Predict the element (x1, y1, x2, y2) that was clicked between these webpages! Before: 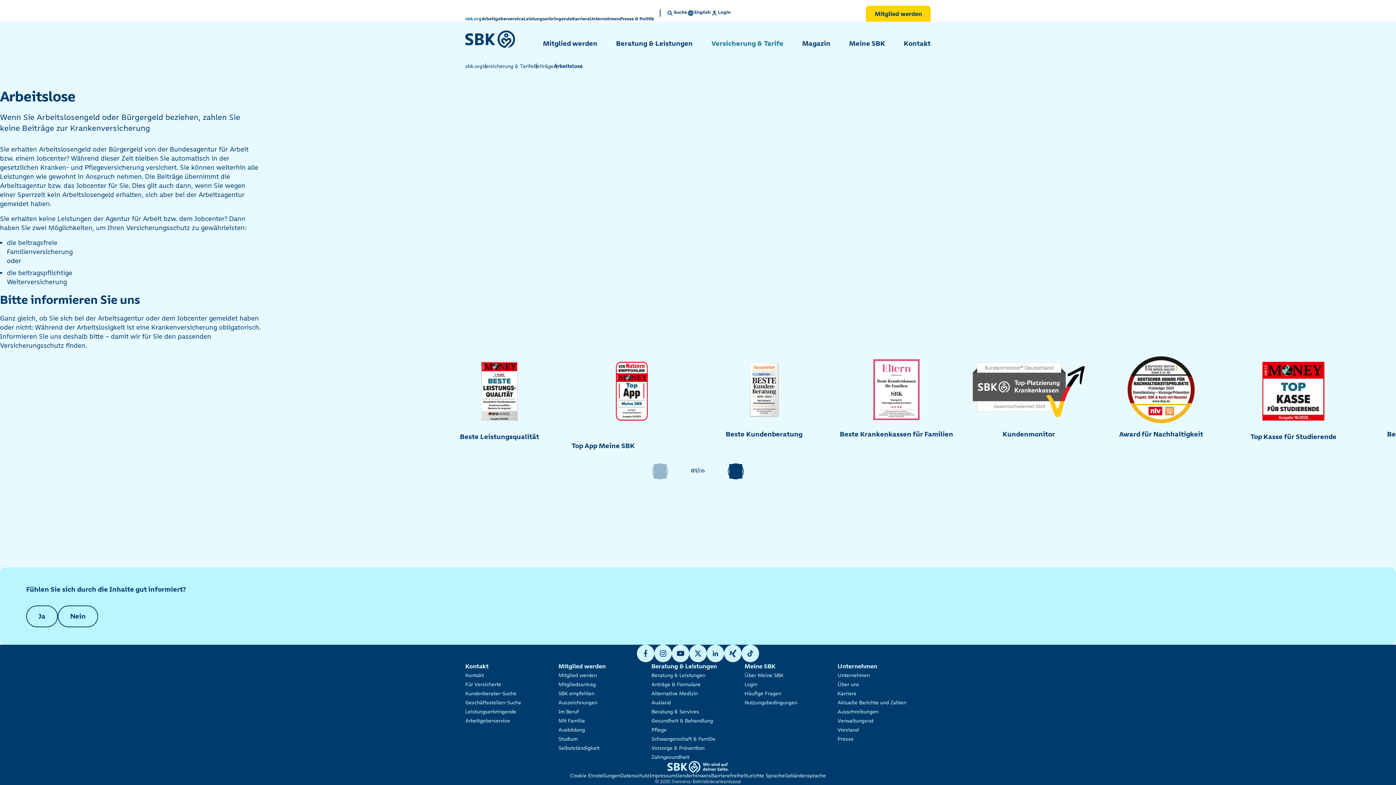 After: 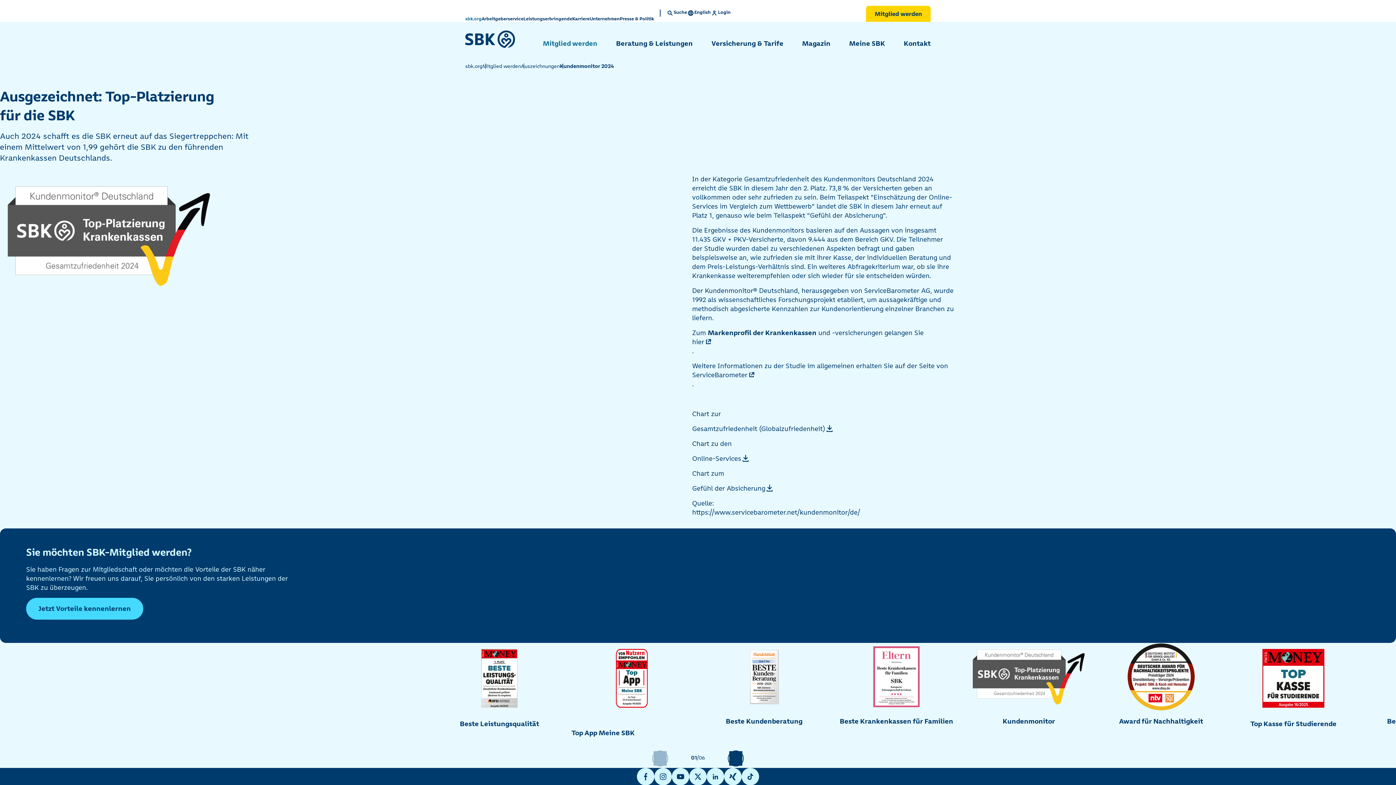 Action: bbox: (968, 356, 1089, 423)